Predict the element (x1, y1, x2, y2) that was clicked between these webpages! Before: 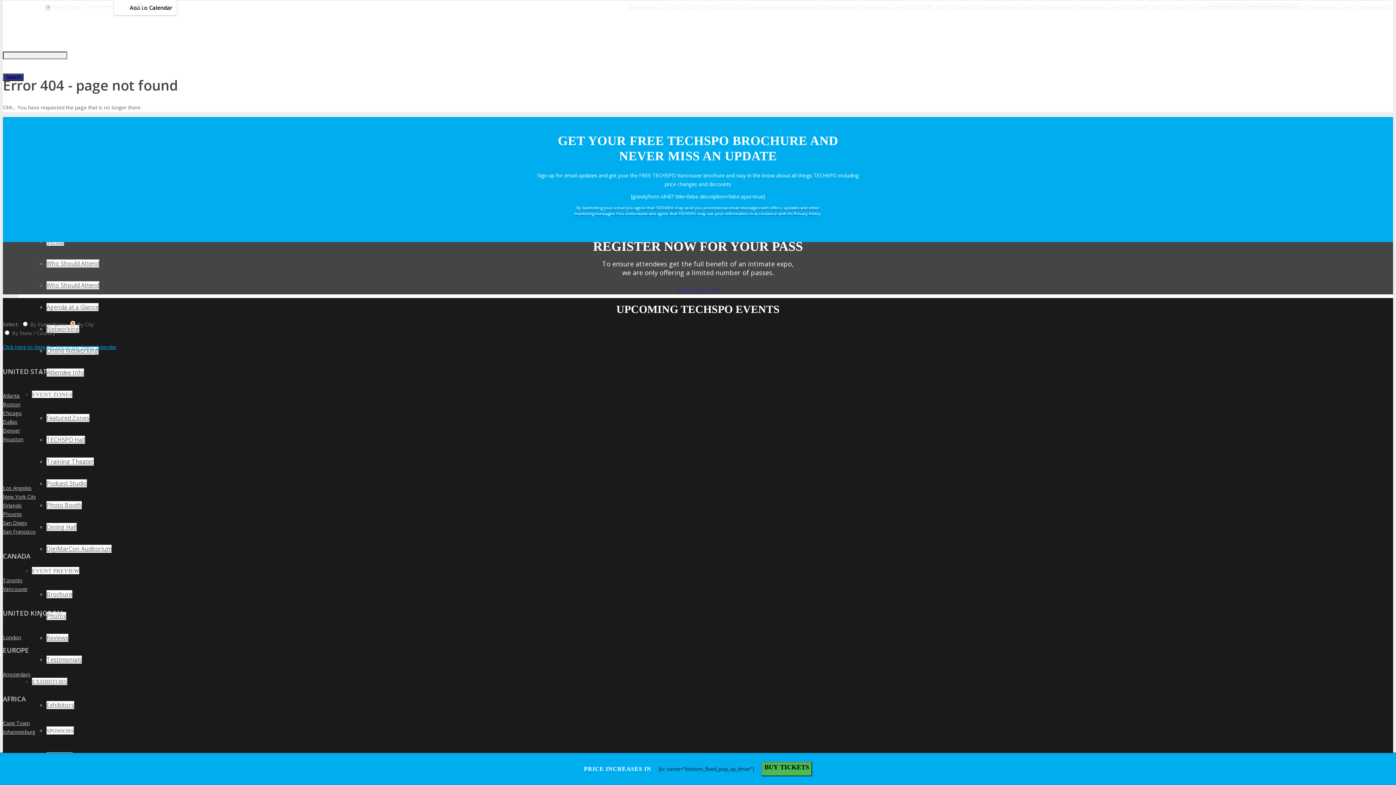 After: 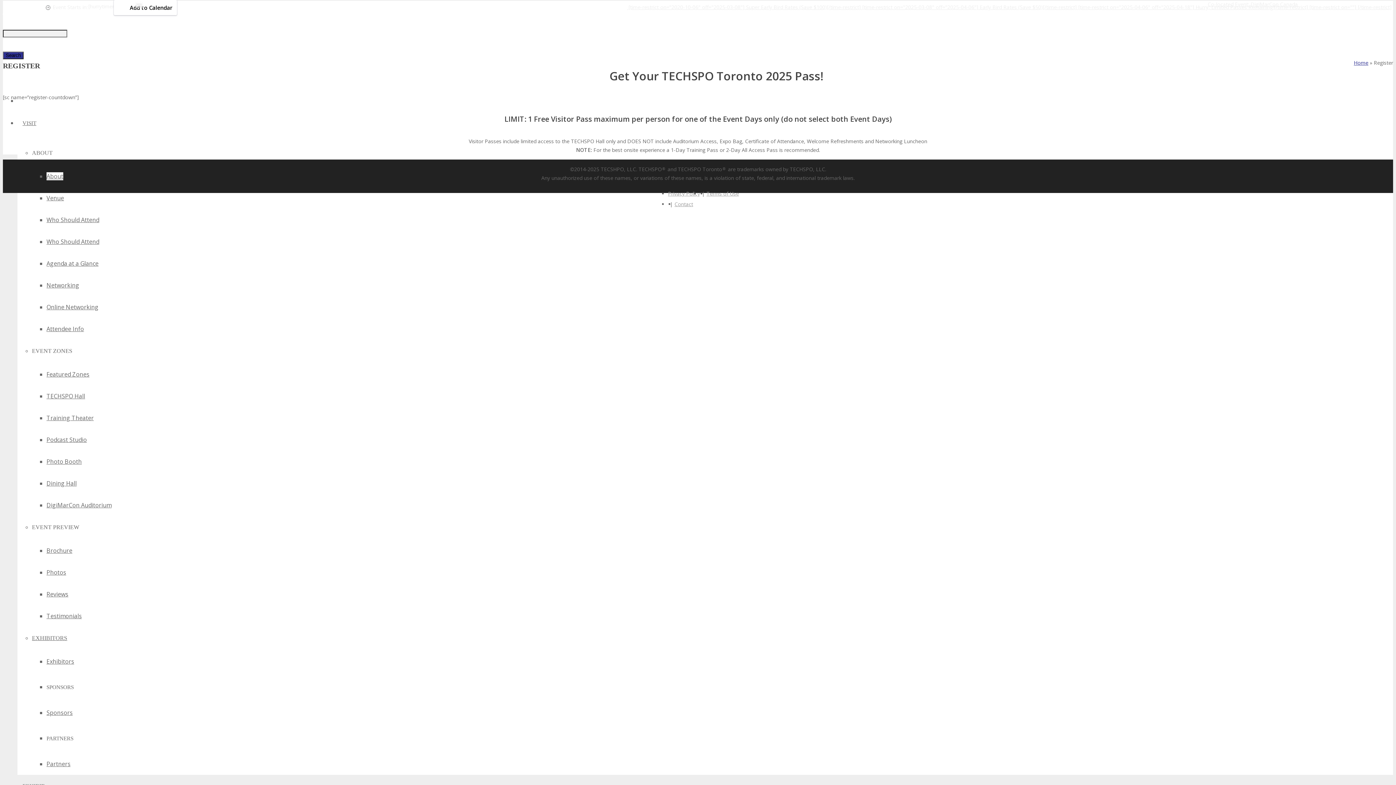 Action: label: Get My Pass Now! bbox: (676, 286, 720, 293)